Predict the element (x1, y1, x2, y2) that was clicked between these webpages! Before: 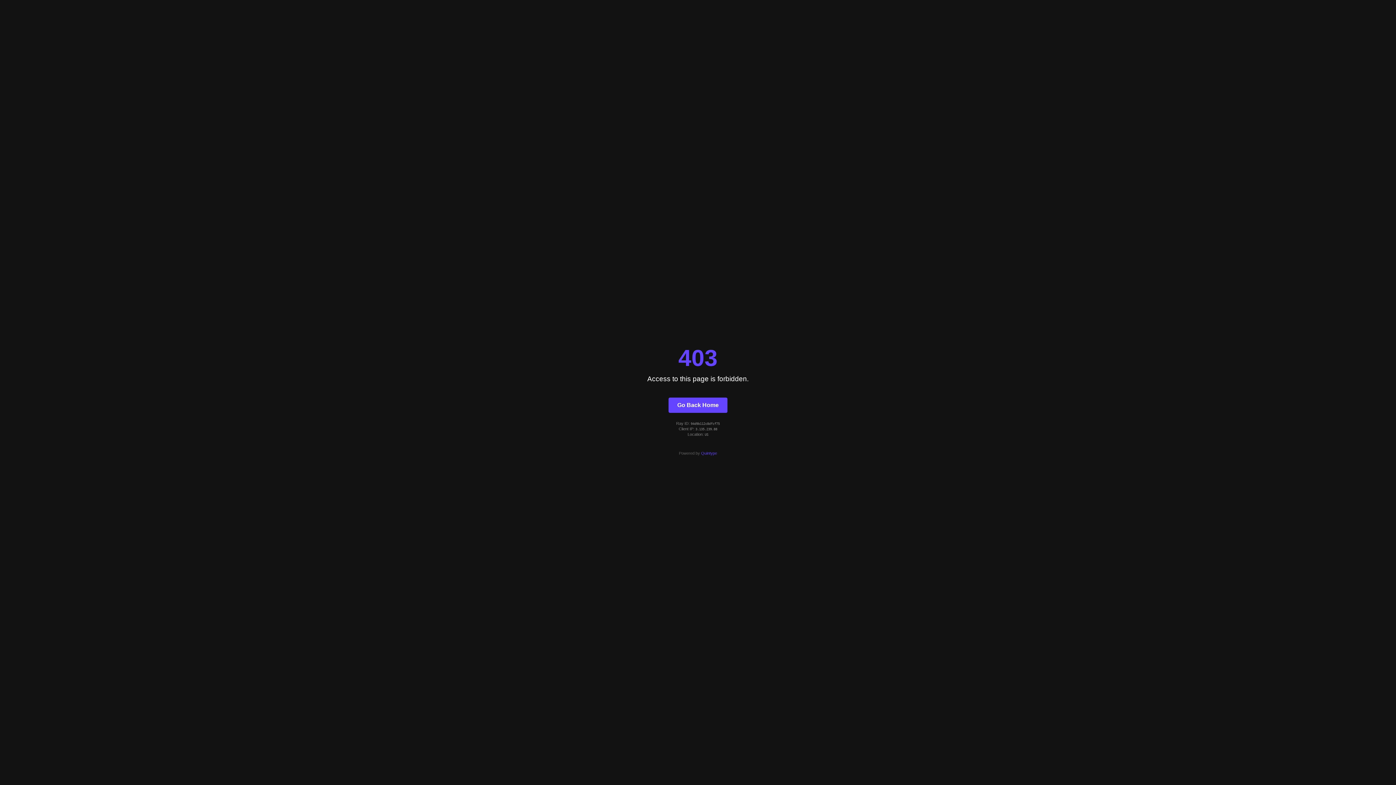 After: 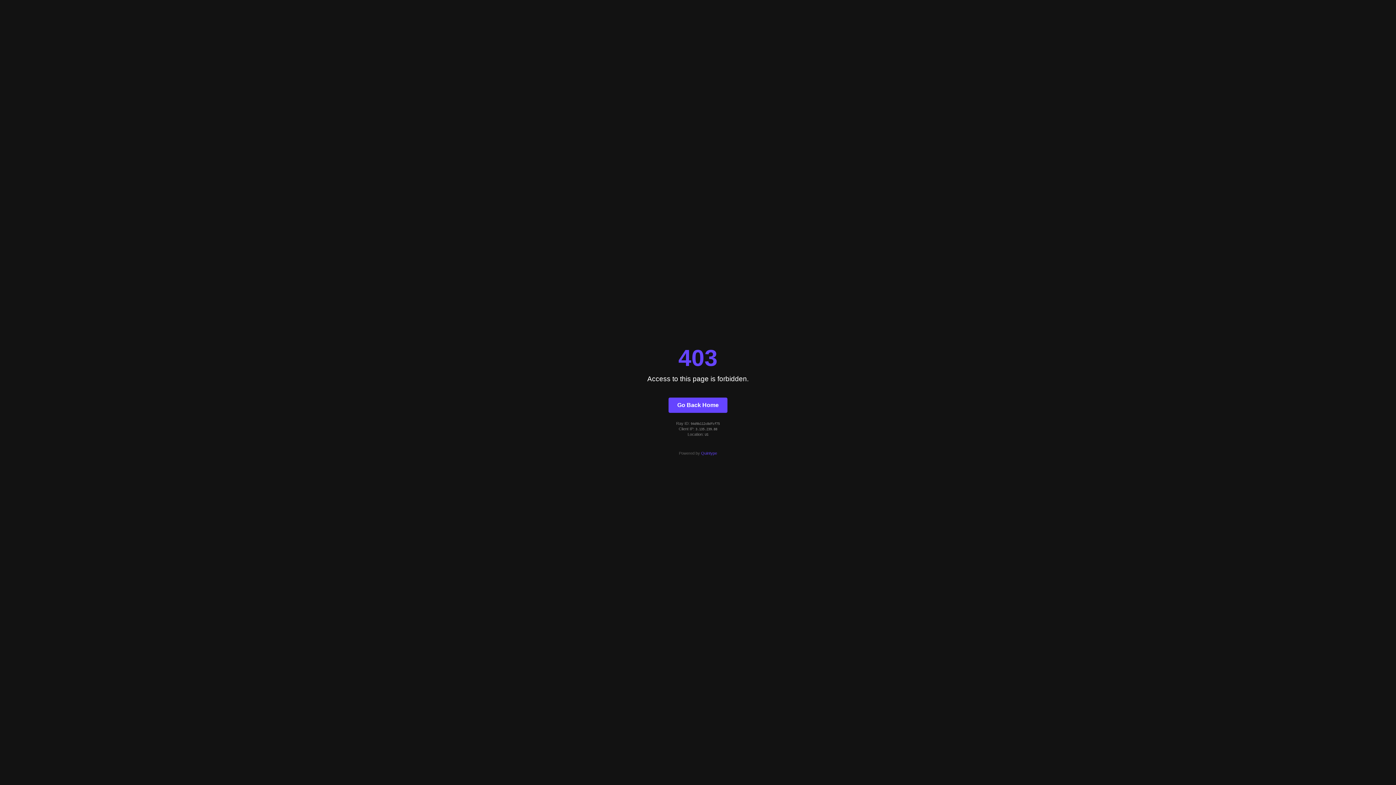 Action: bbox: (701, 451, 717, 455) label: Quintype